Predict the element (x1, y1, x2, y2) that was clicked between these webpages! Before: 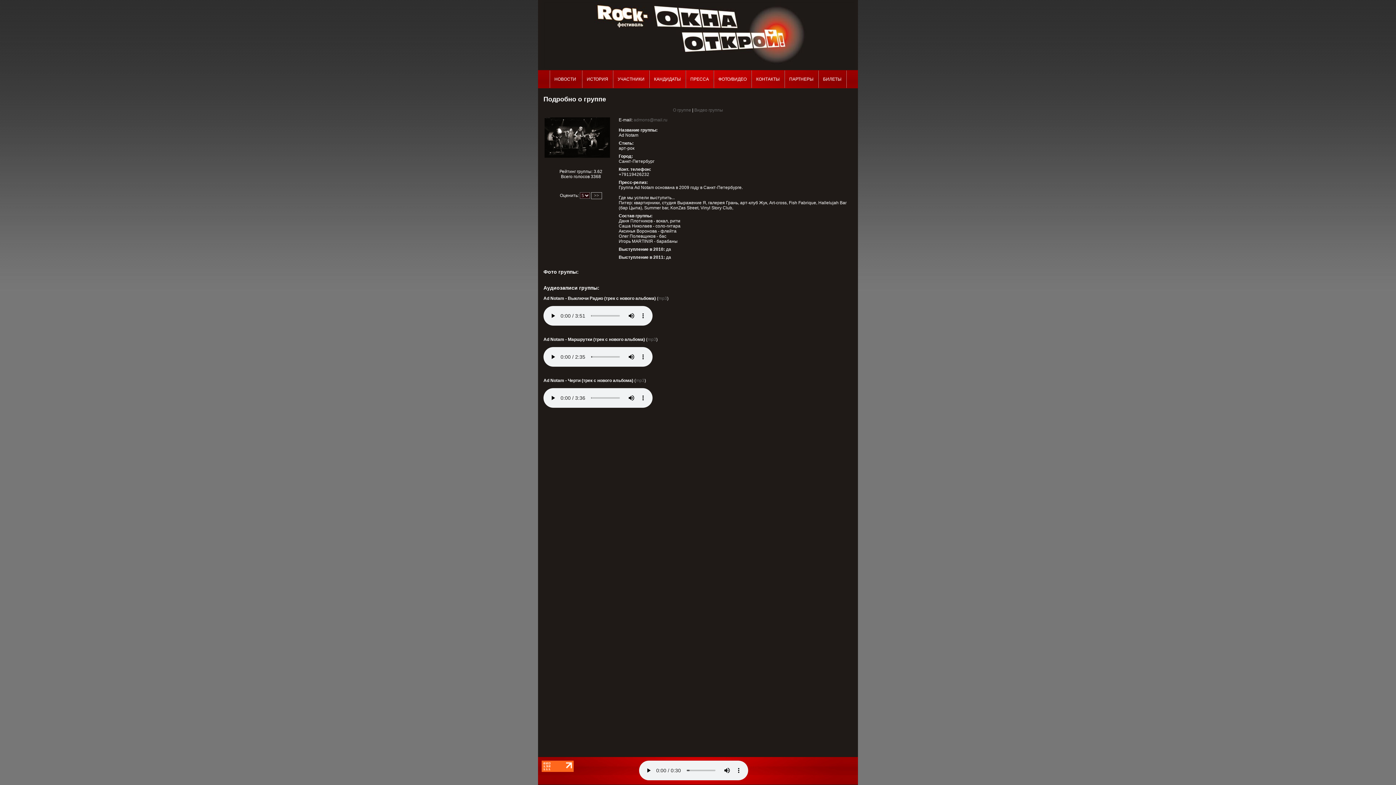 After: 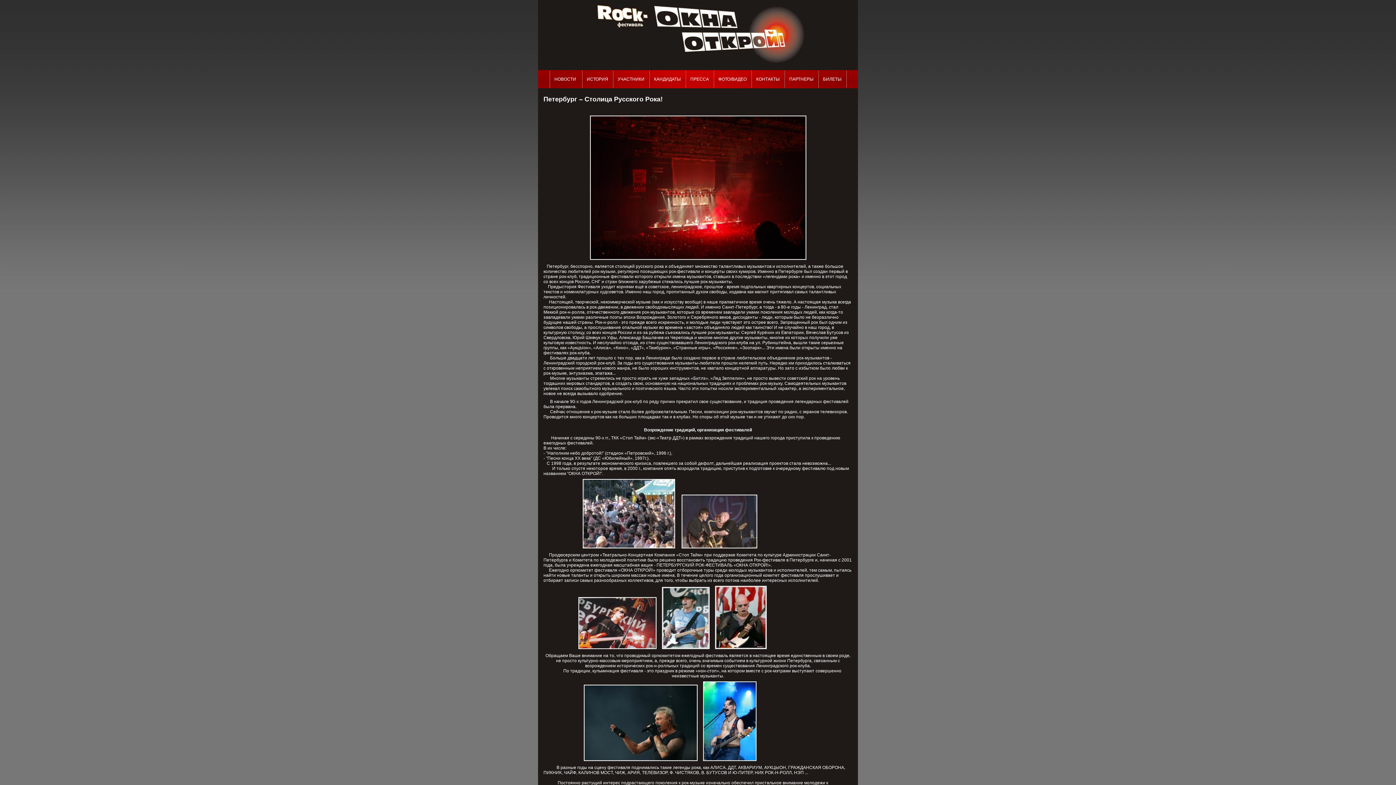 Action: bbox: (582, 70, 612, 88) label: ИСТОРИЯ